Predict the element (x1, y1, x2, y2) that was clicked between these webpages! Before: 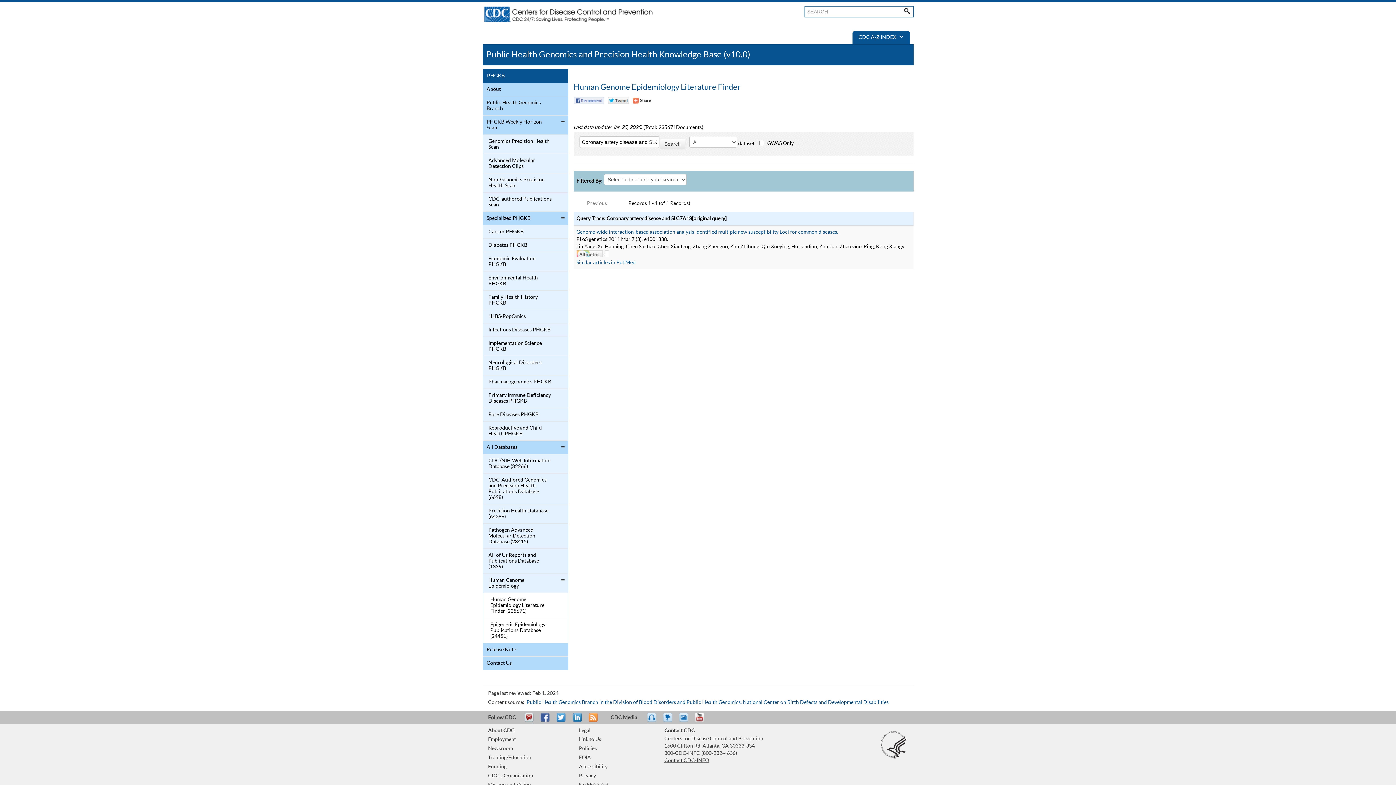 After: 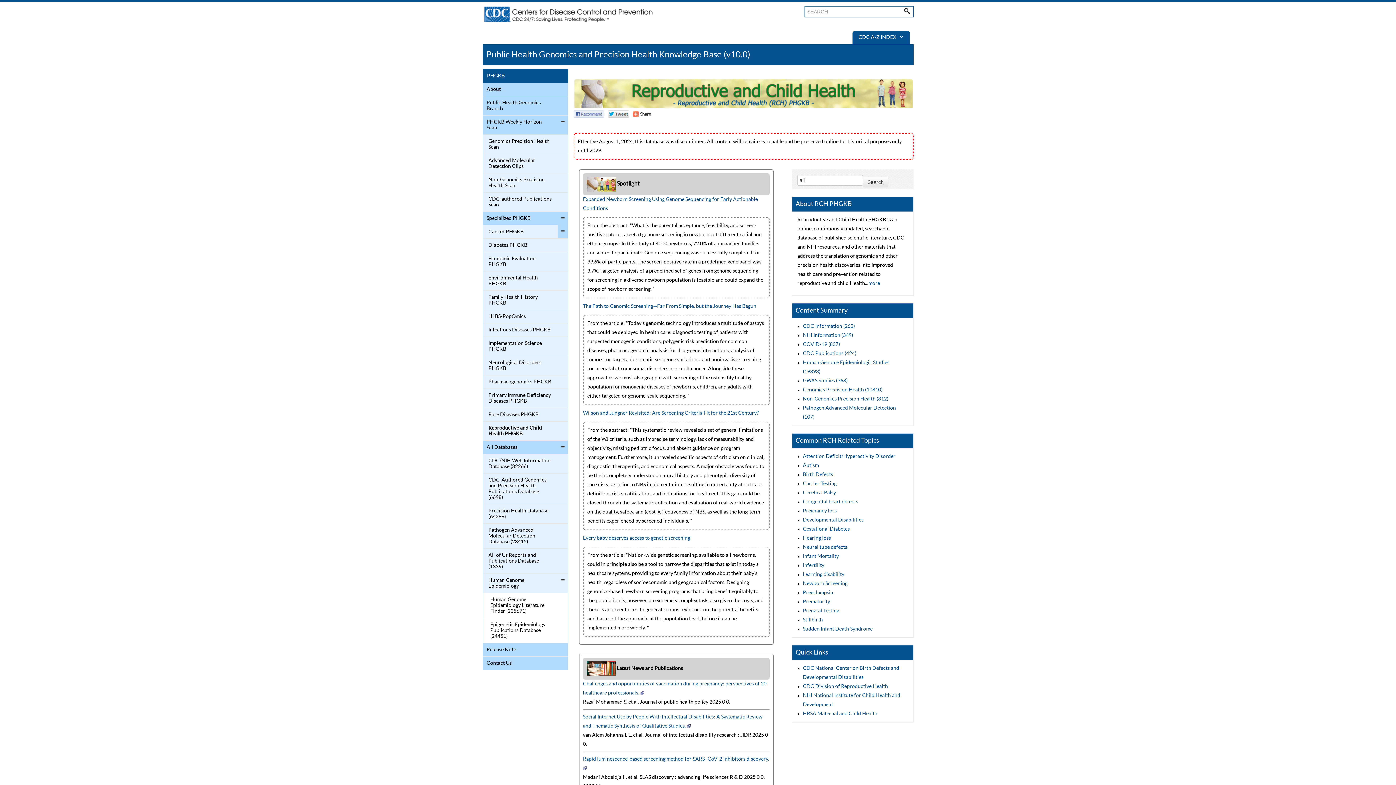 Action: bbox: (484, 423, 552, 438) label: Reproductive and Child Health PHGKB